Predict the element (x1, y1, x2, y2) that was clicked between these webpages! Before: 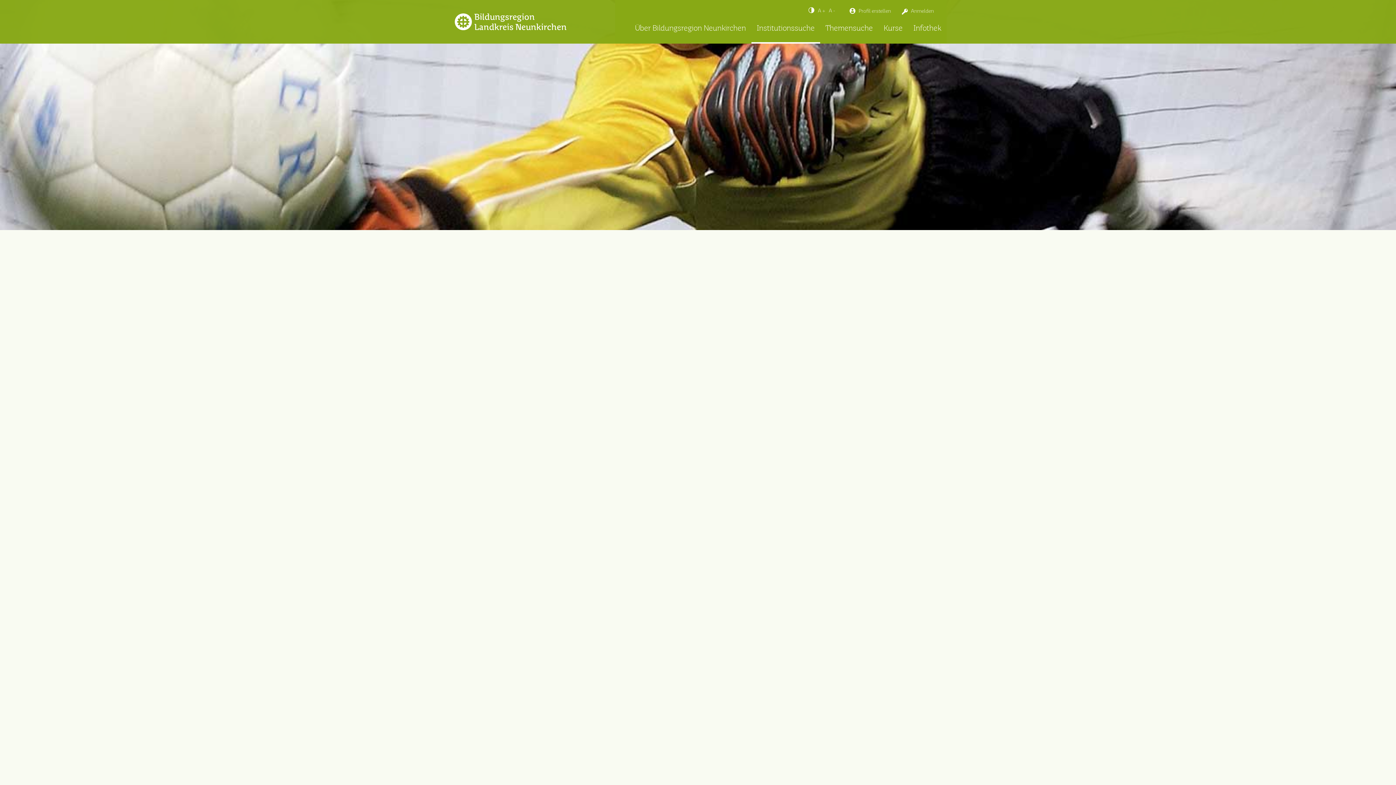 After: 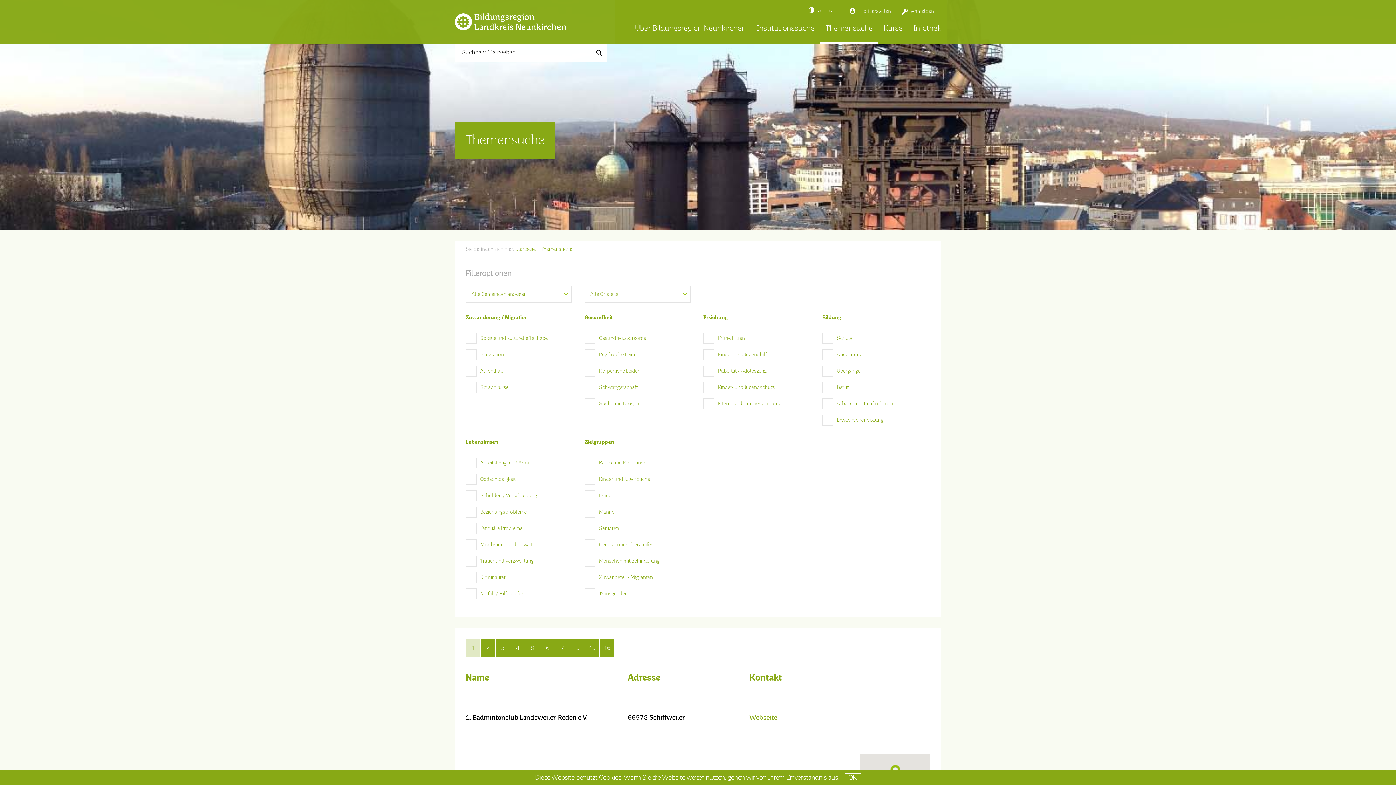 Action: bbox: (820, 24, 878, 43) label: Themensuche